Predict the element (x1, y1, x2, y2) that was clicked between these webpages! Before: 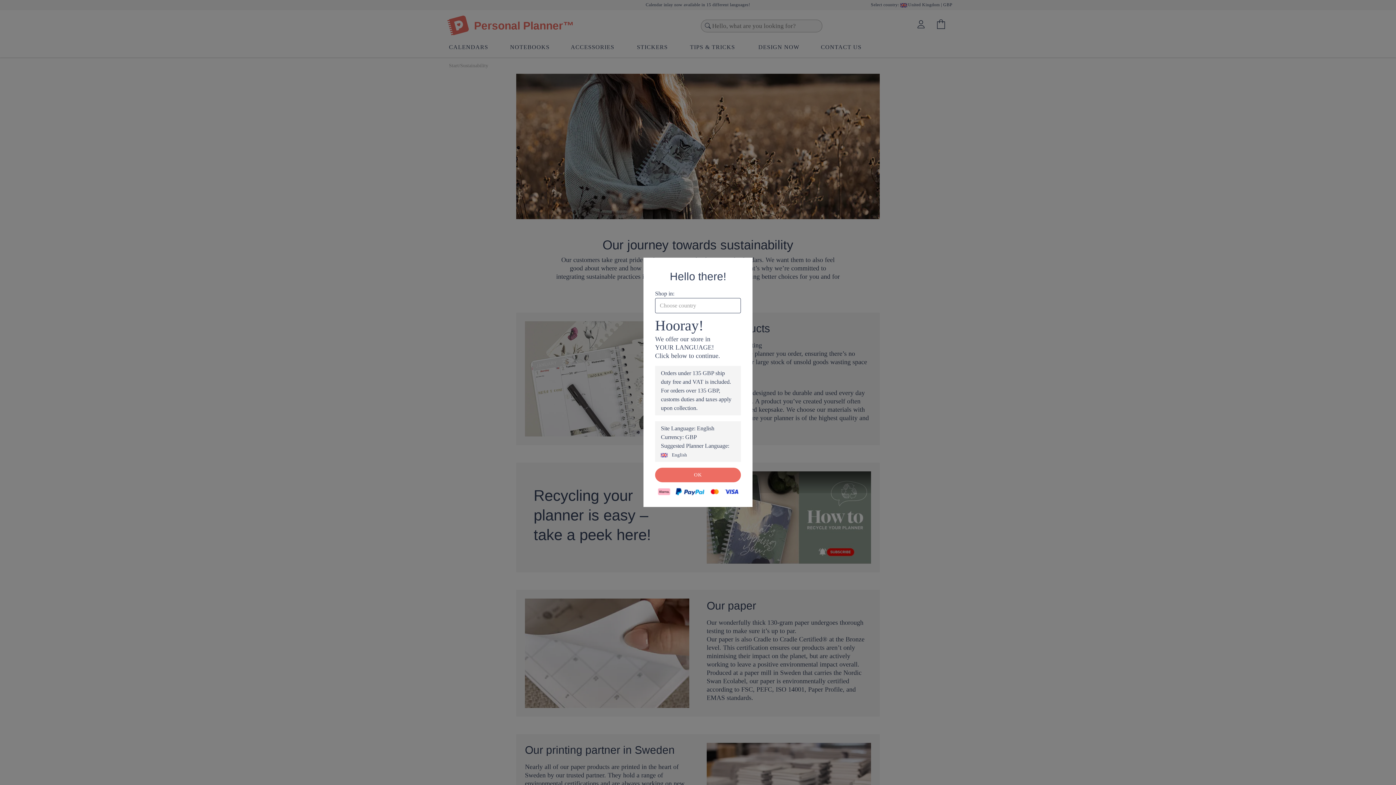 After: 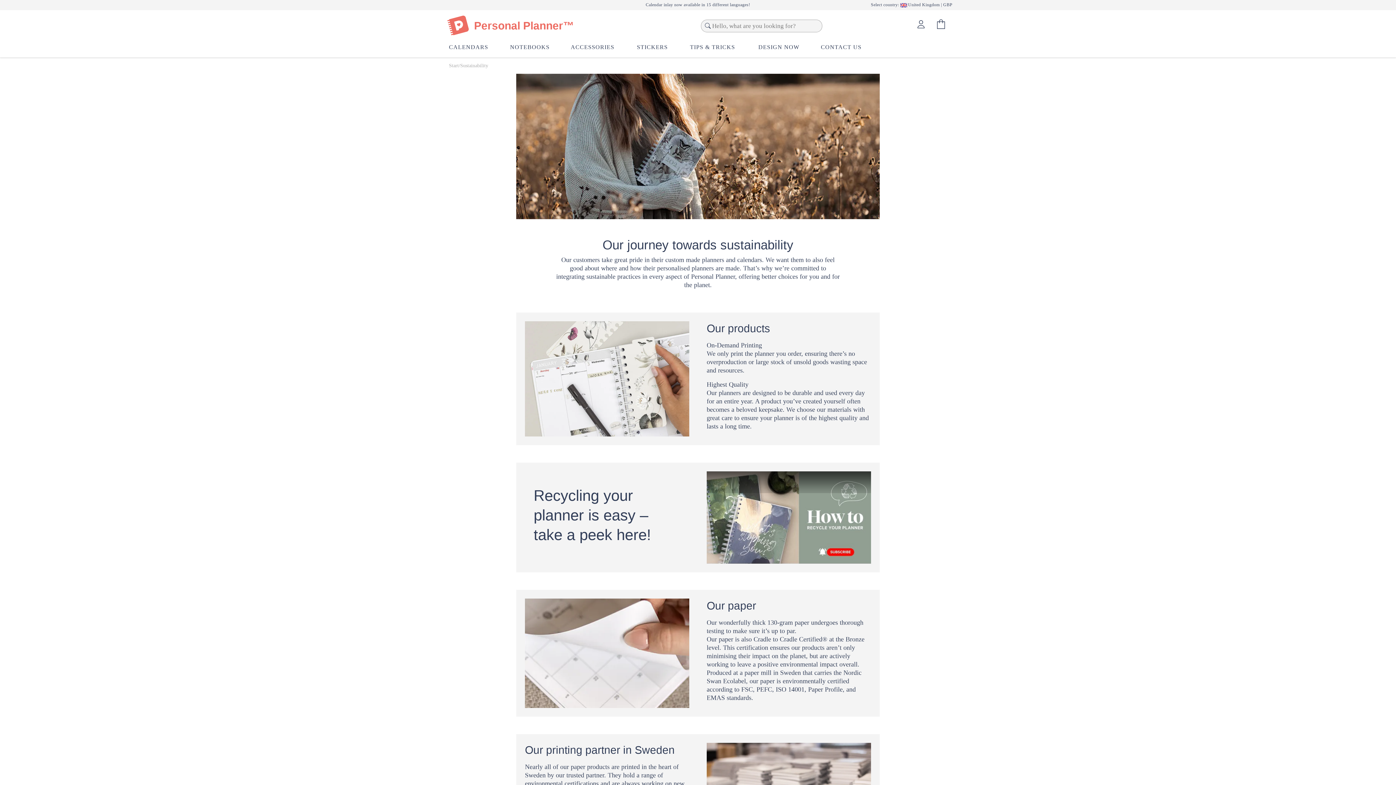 Action: bbox: (655, 468, 741, 482) label: OK